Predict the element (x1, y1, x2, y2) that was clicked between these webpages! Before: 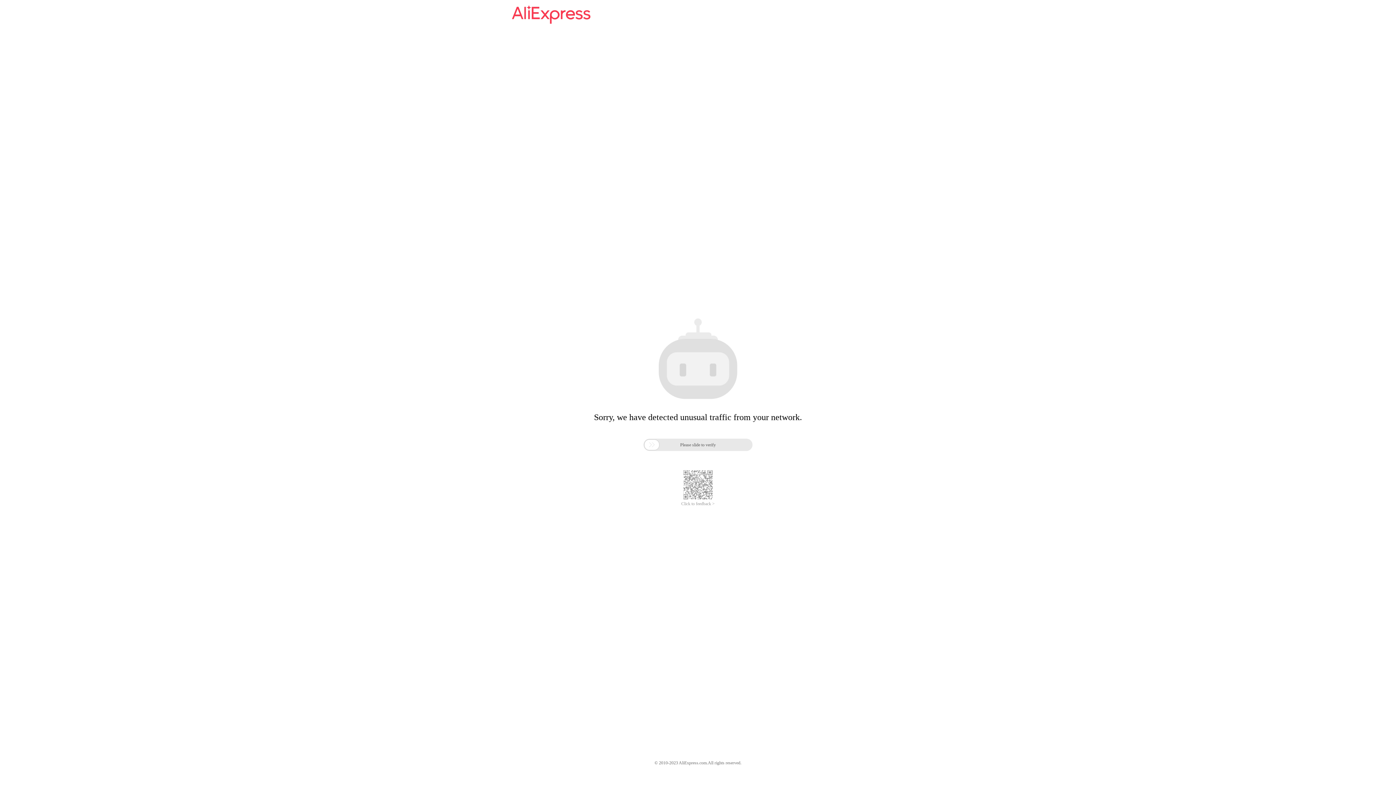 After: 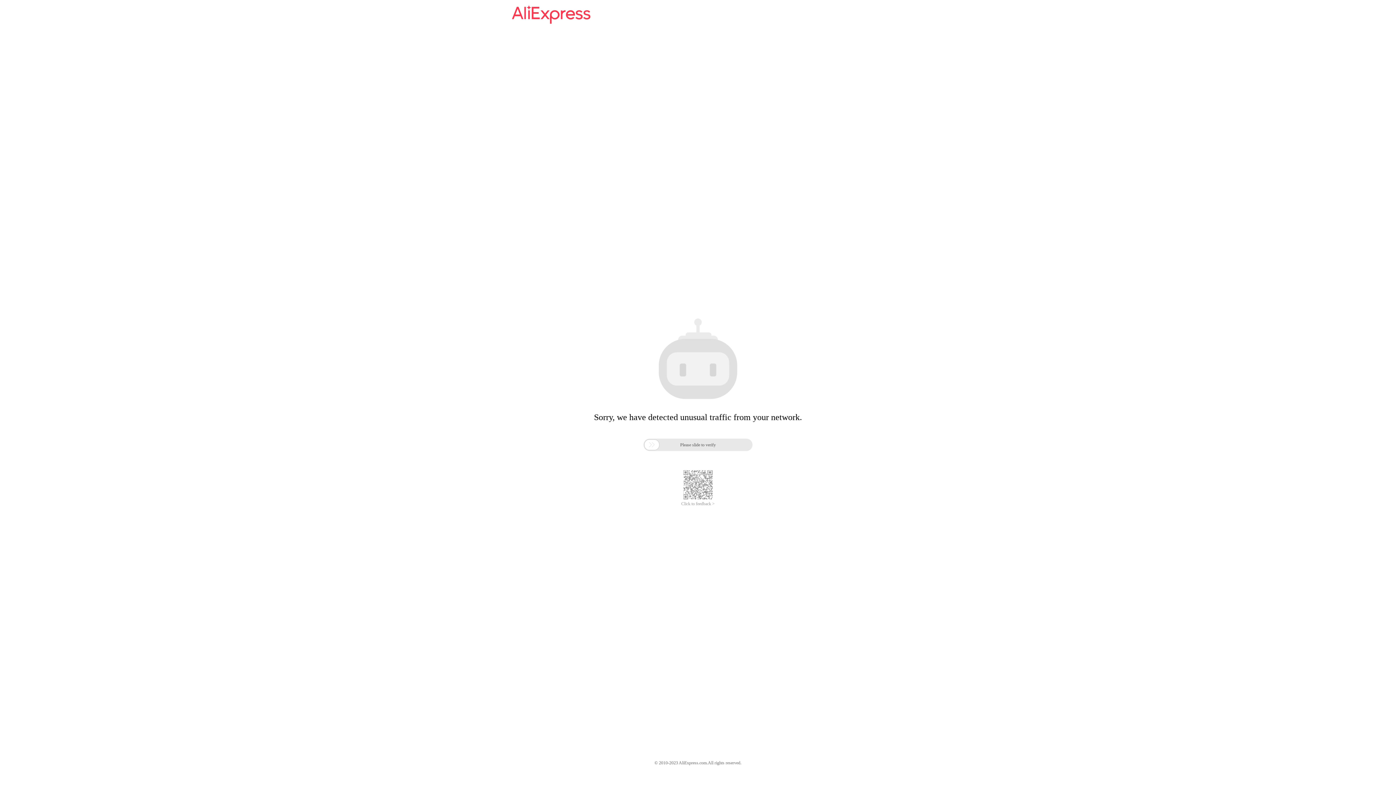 Action: bbox: (681, 485, 714, 490) label: Click to feedback >